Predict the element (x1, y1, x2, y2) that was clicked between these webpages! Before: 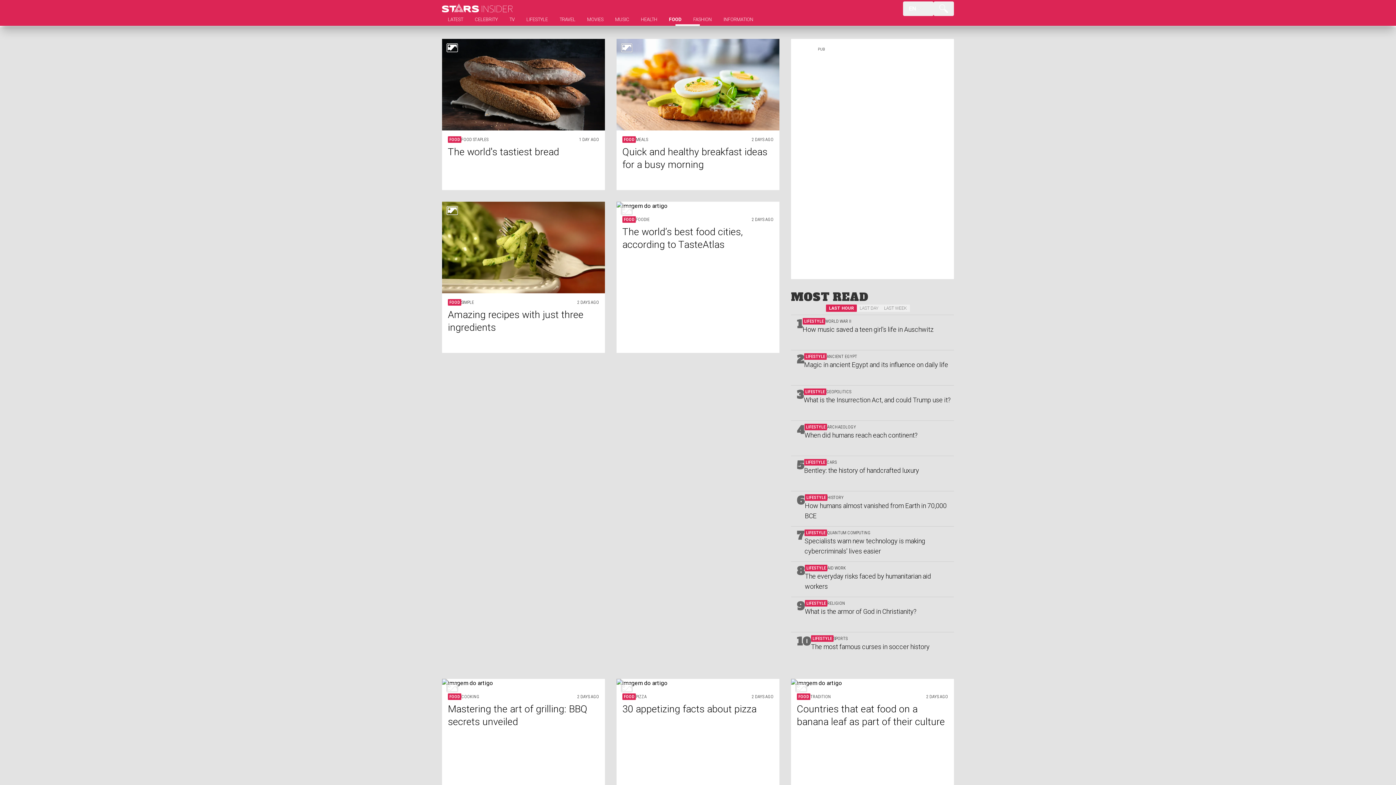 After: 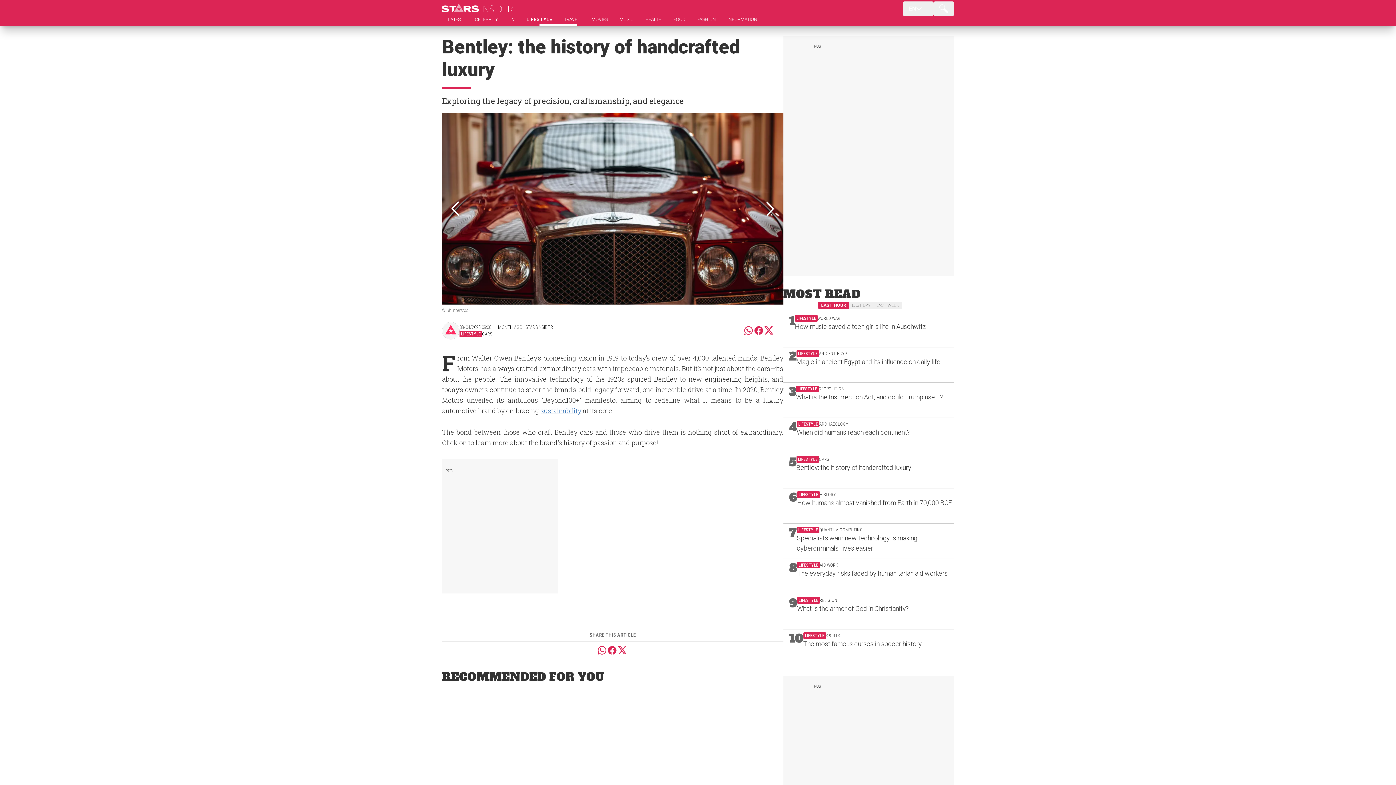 Action: bbox: (791, 456, 954, 491) label: 5

LIFESTYLE

CARS

Bentley: the history of handcrafted luxury